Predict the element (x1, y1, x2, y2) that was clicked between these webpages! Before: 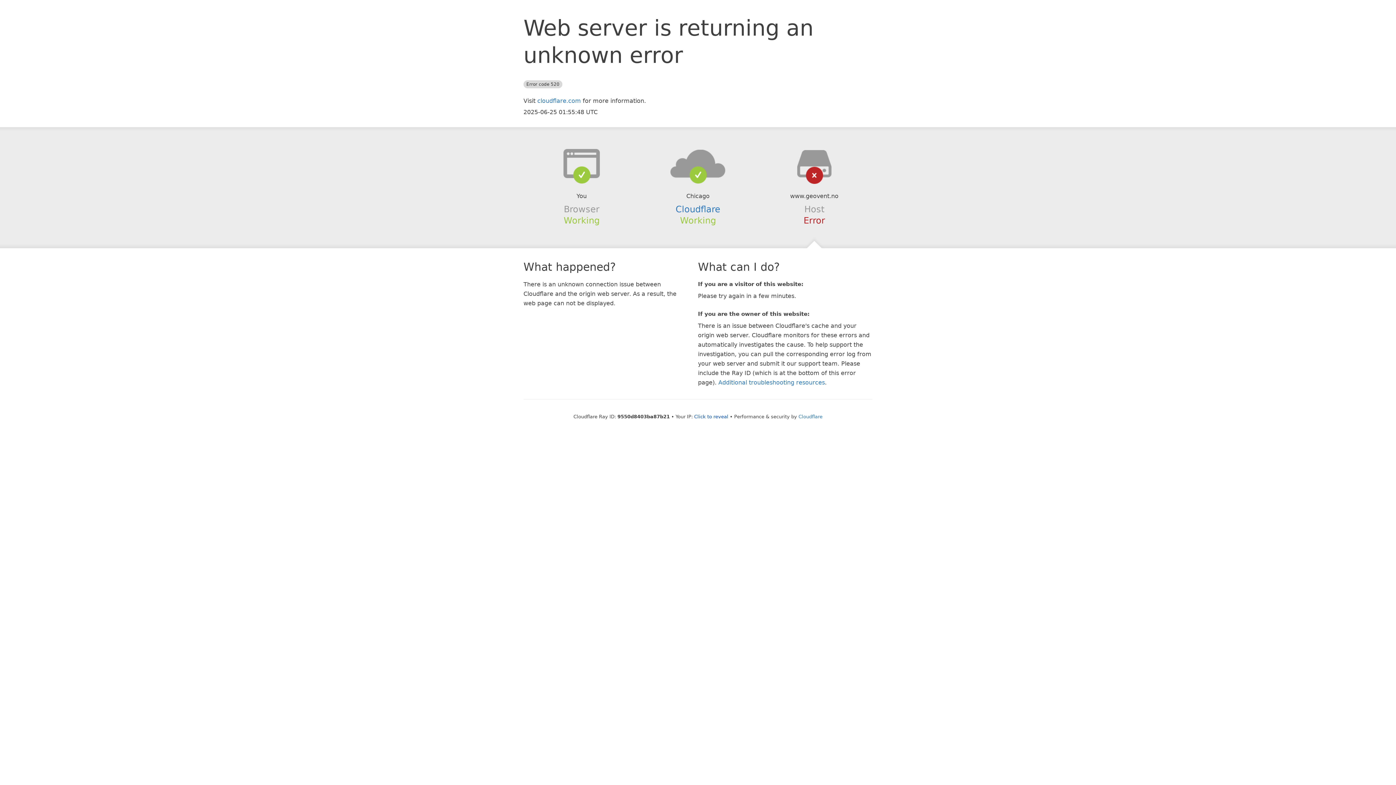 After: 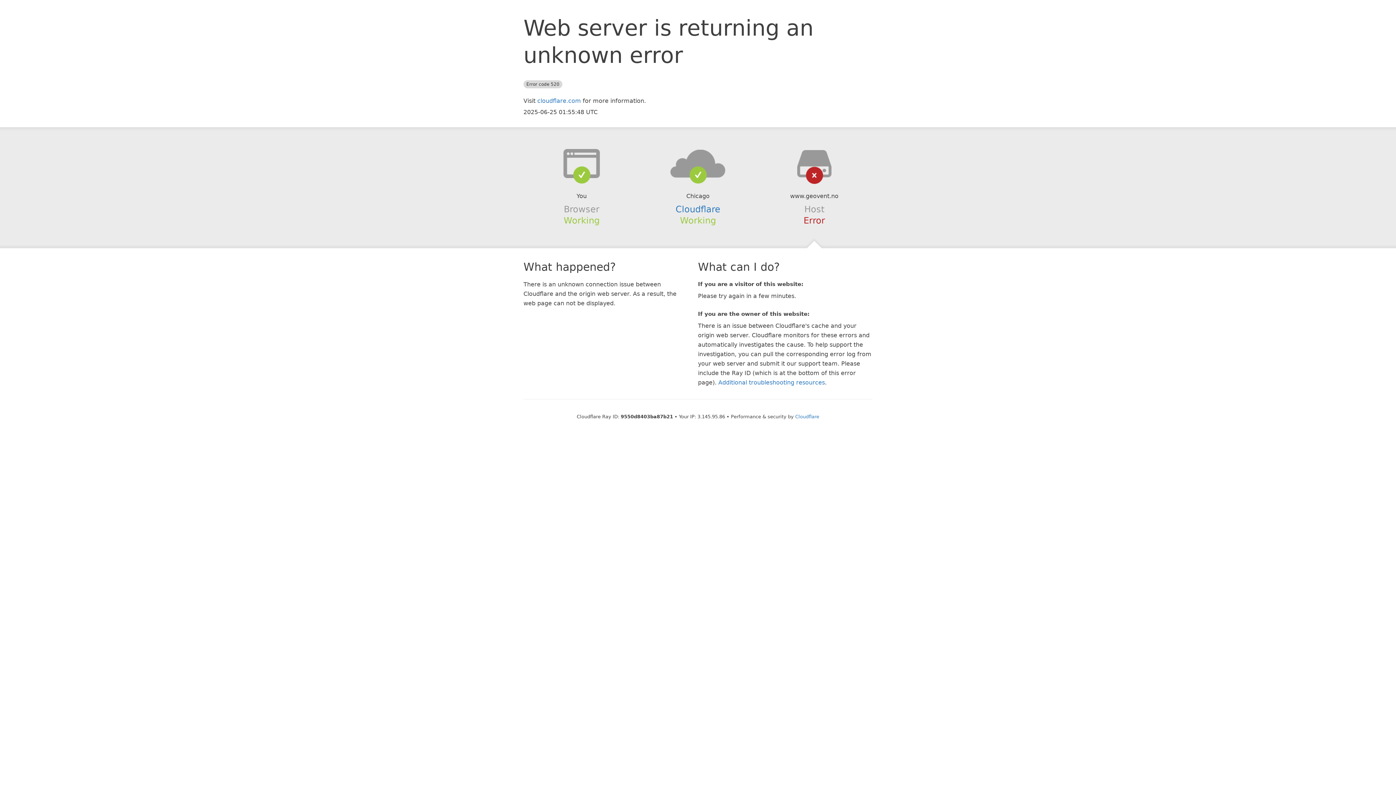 Action: bbox: (694, 414, 728, 419) label: Click to reveal